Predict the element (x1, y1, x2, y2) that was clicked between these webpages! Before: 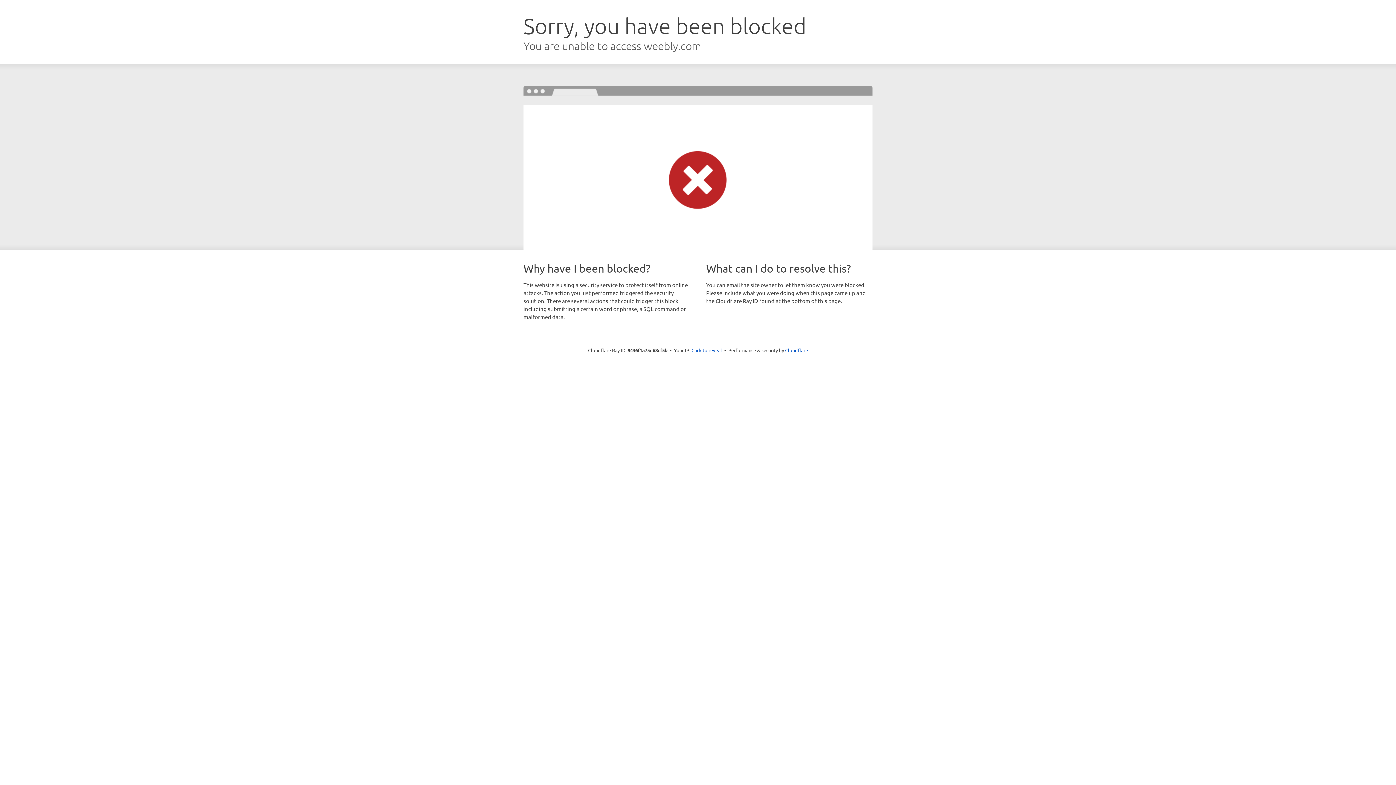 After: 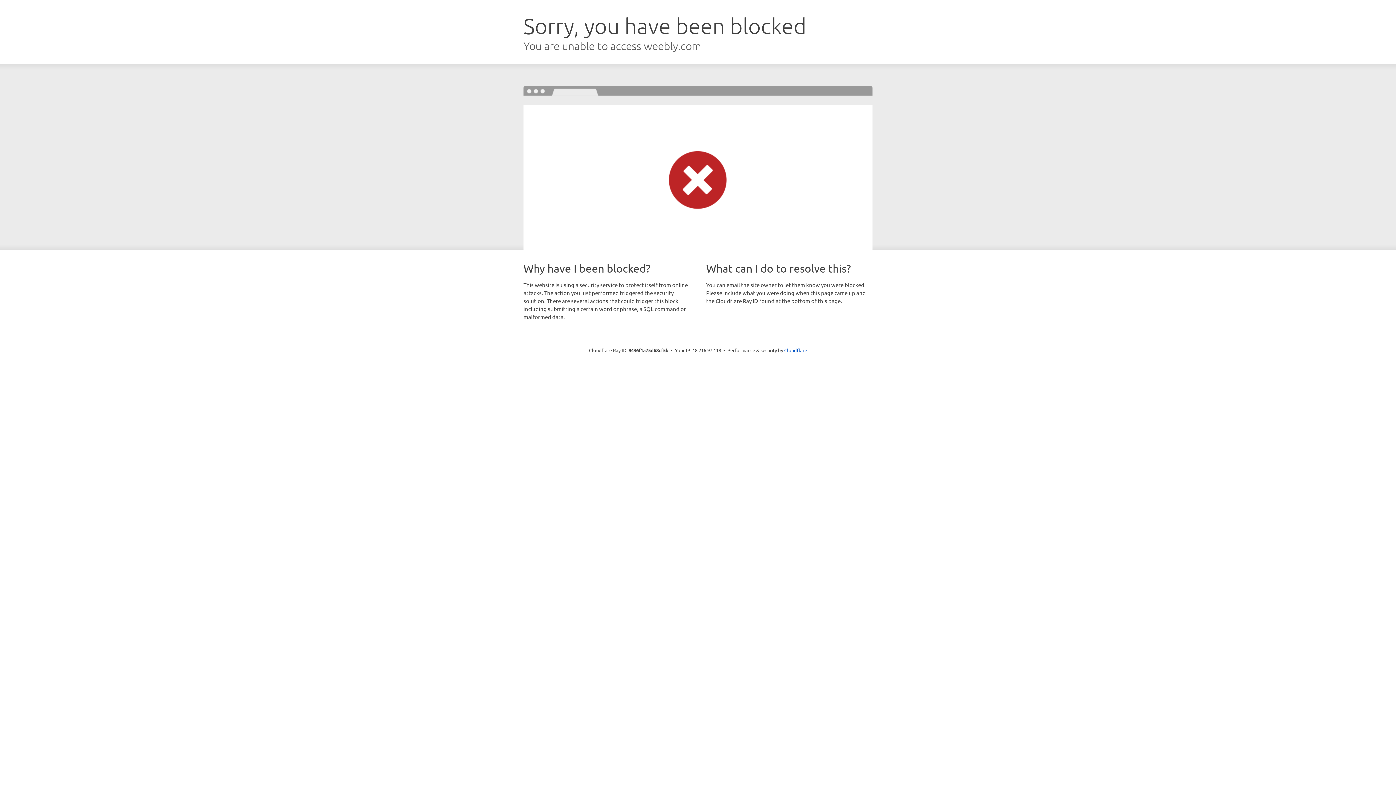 Action: bbox: (691, 346, 722, 353) label: Click to reveal